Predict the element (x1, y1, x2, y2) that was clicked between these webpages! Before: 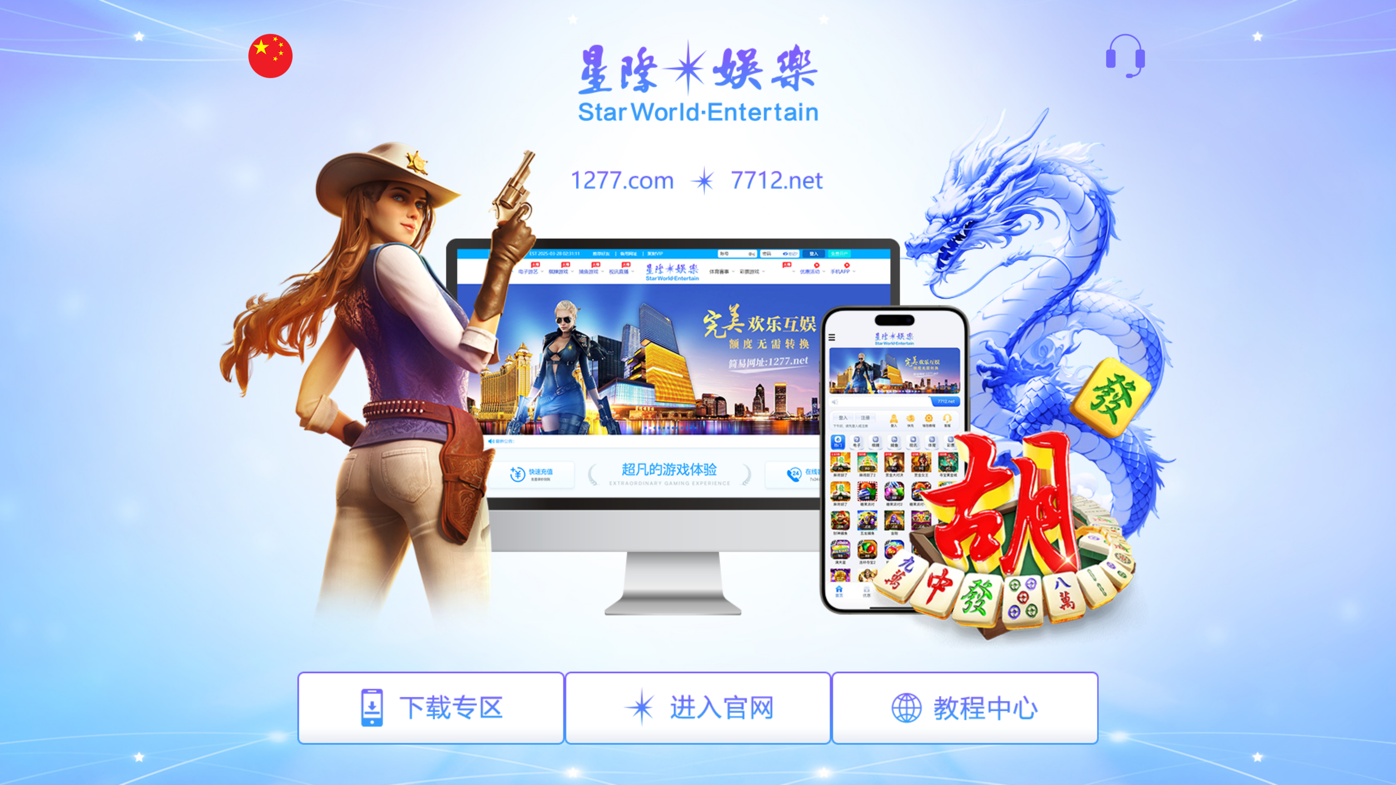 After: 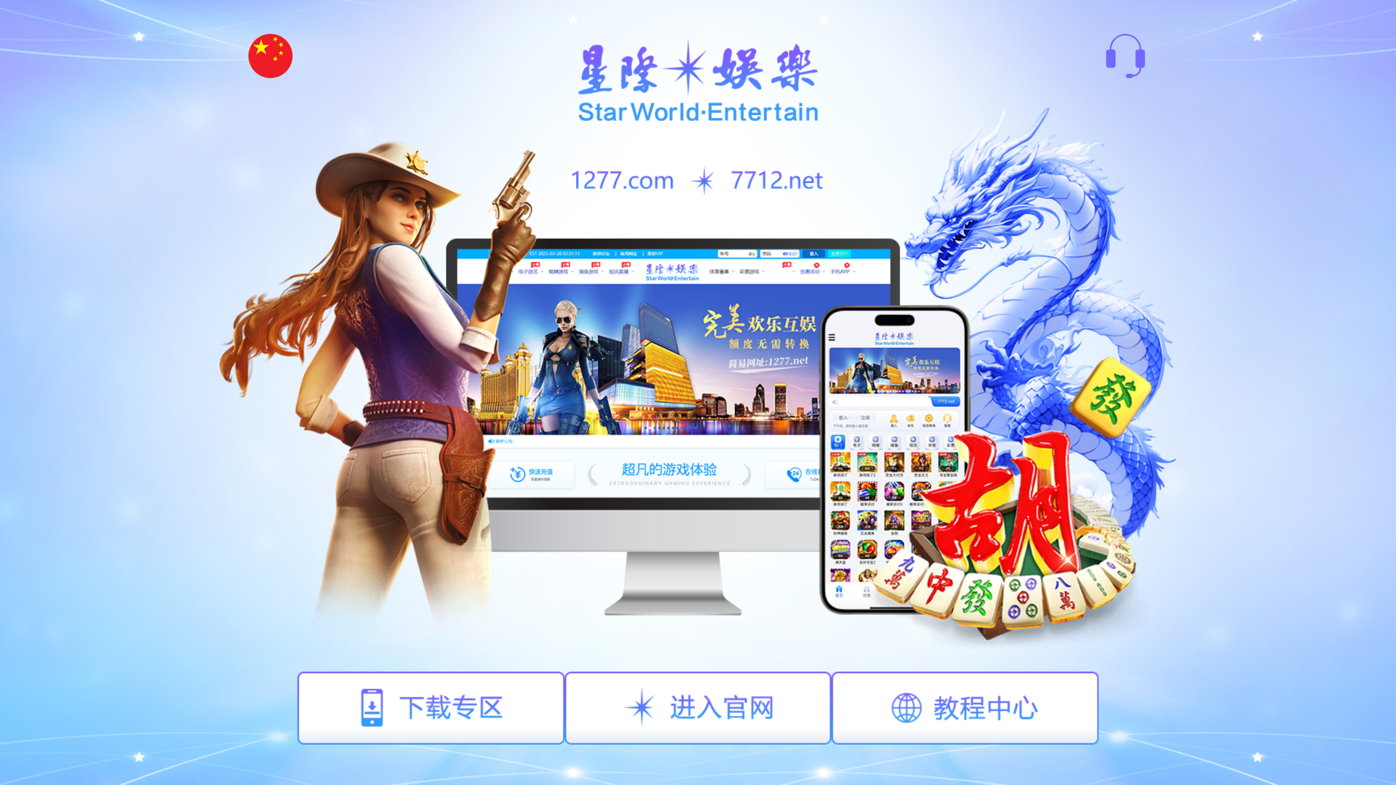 Action: bbox: (578, 38, 818, 45)